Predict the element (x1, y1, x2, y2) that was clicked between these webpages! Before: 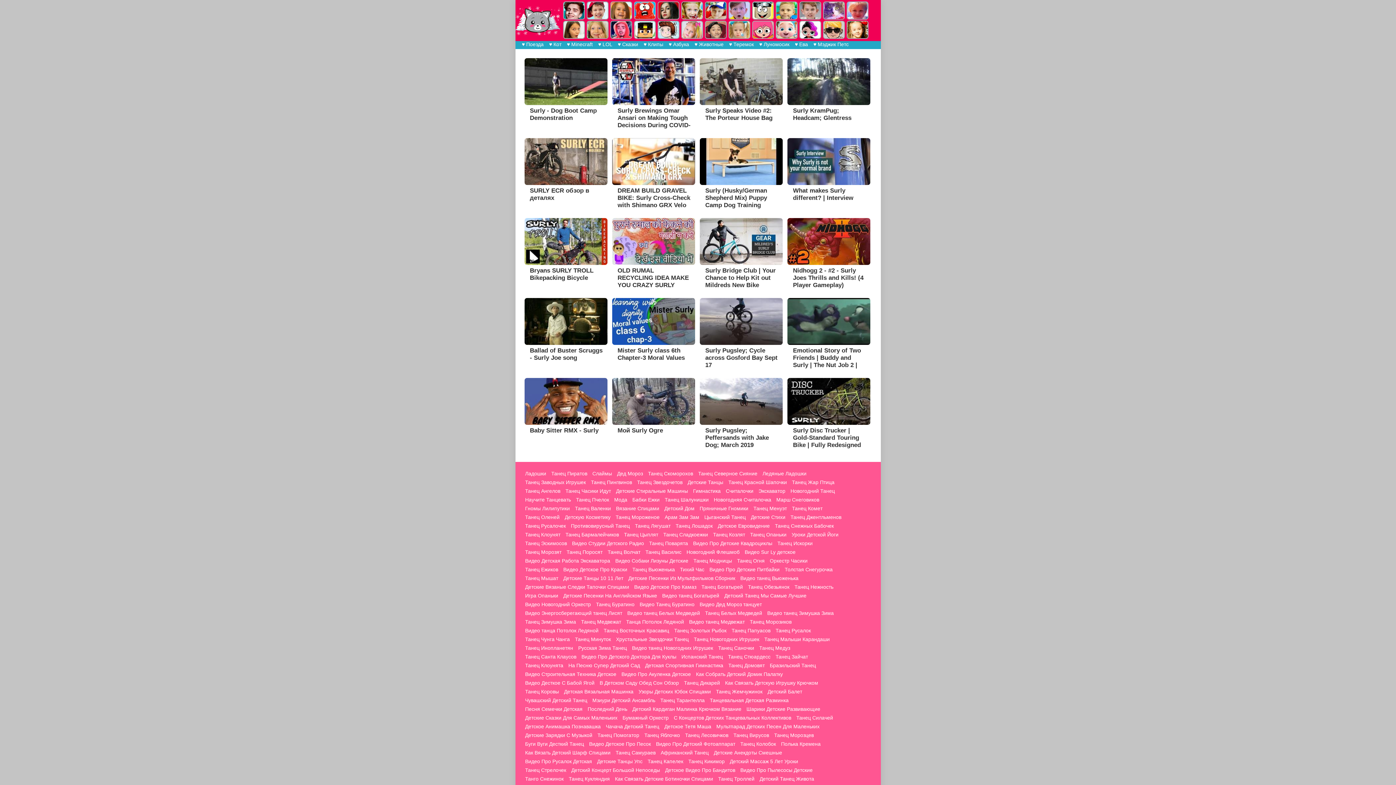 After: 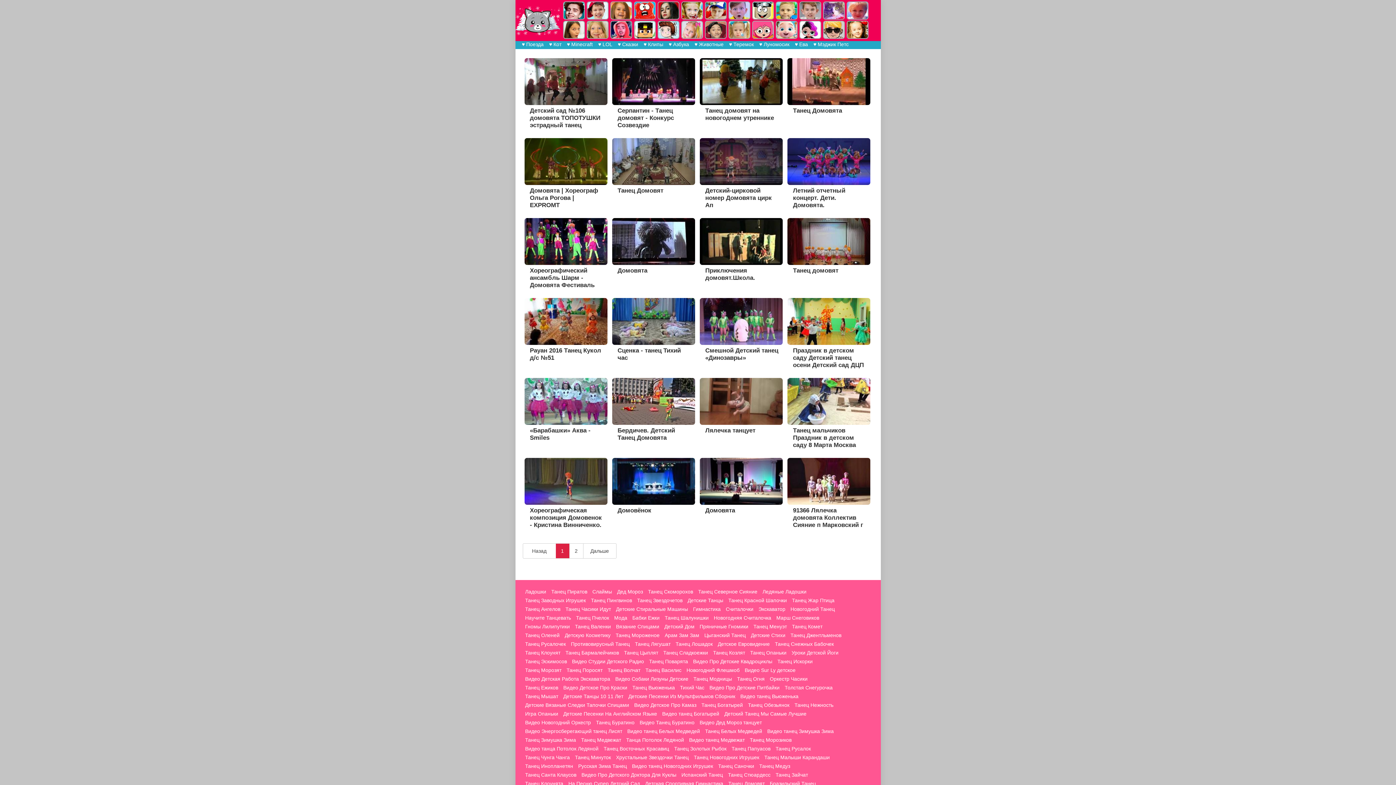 Action: bbox: (728, 664, 764, 667) label: Танец Домовят